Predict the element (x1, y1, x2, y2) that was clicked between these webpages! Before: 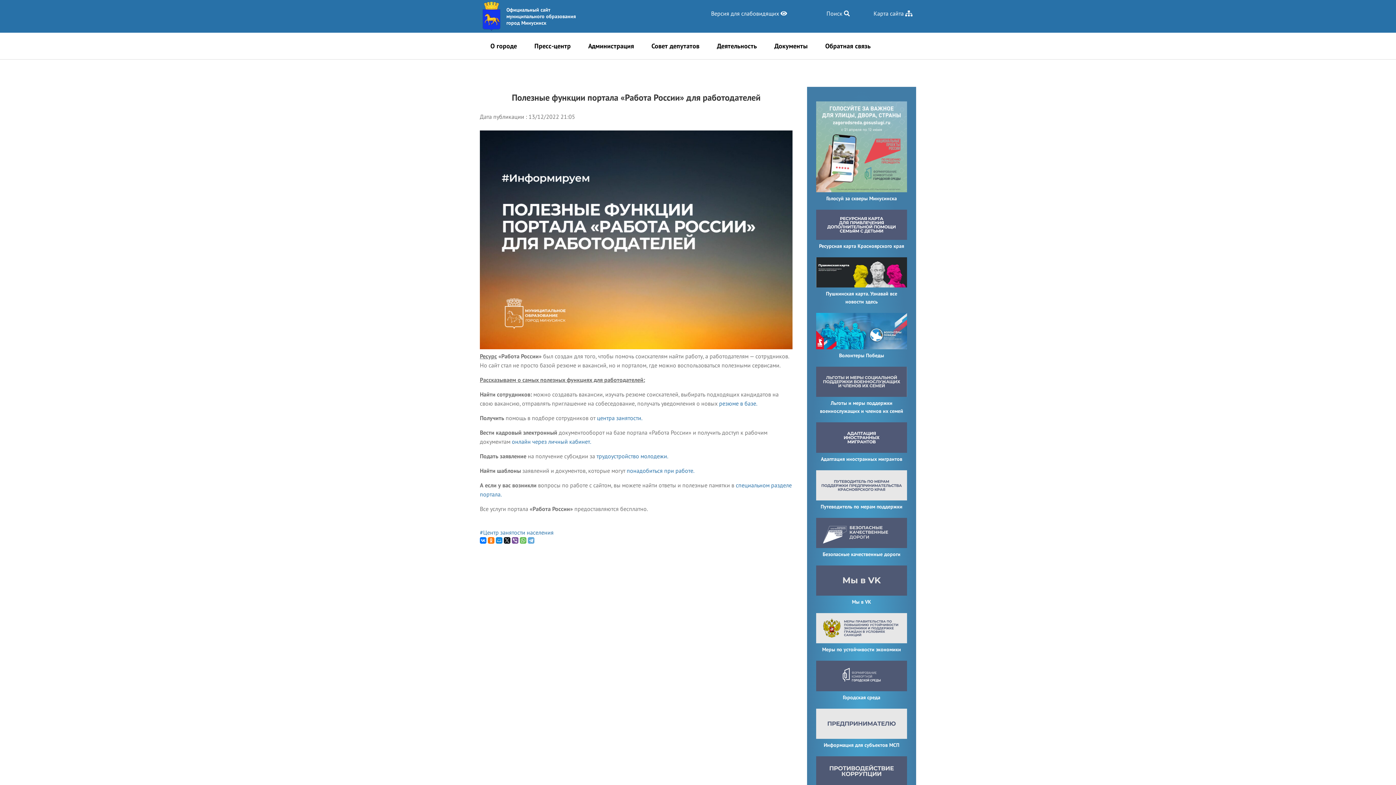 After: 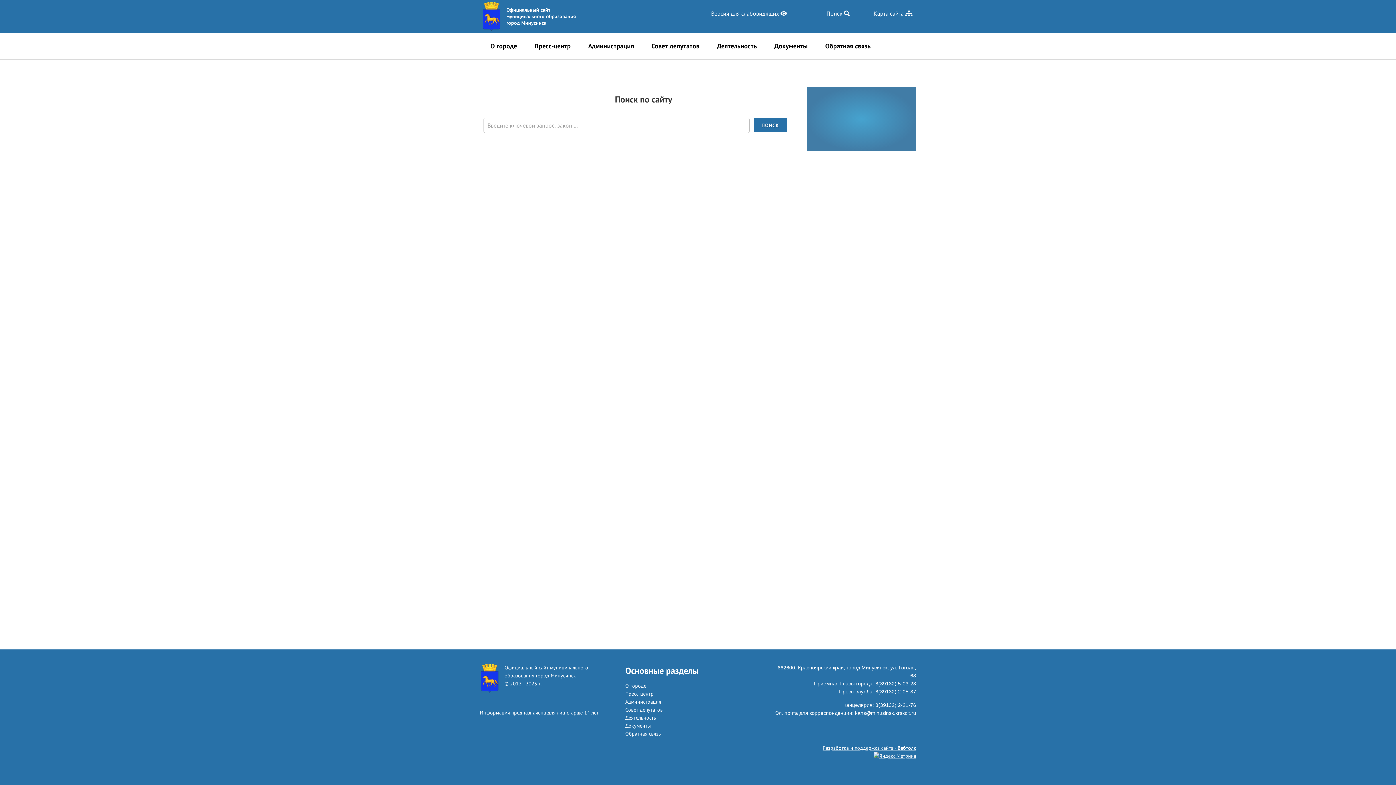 Action: label: Поиск  bbox: (826, 9, 849, 17)